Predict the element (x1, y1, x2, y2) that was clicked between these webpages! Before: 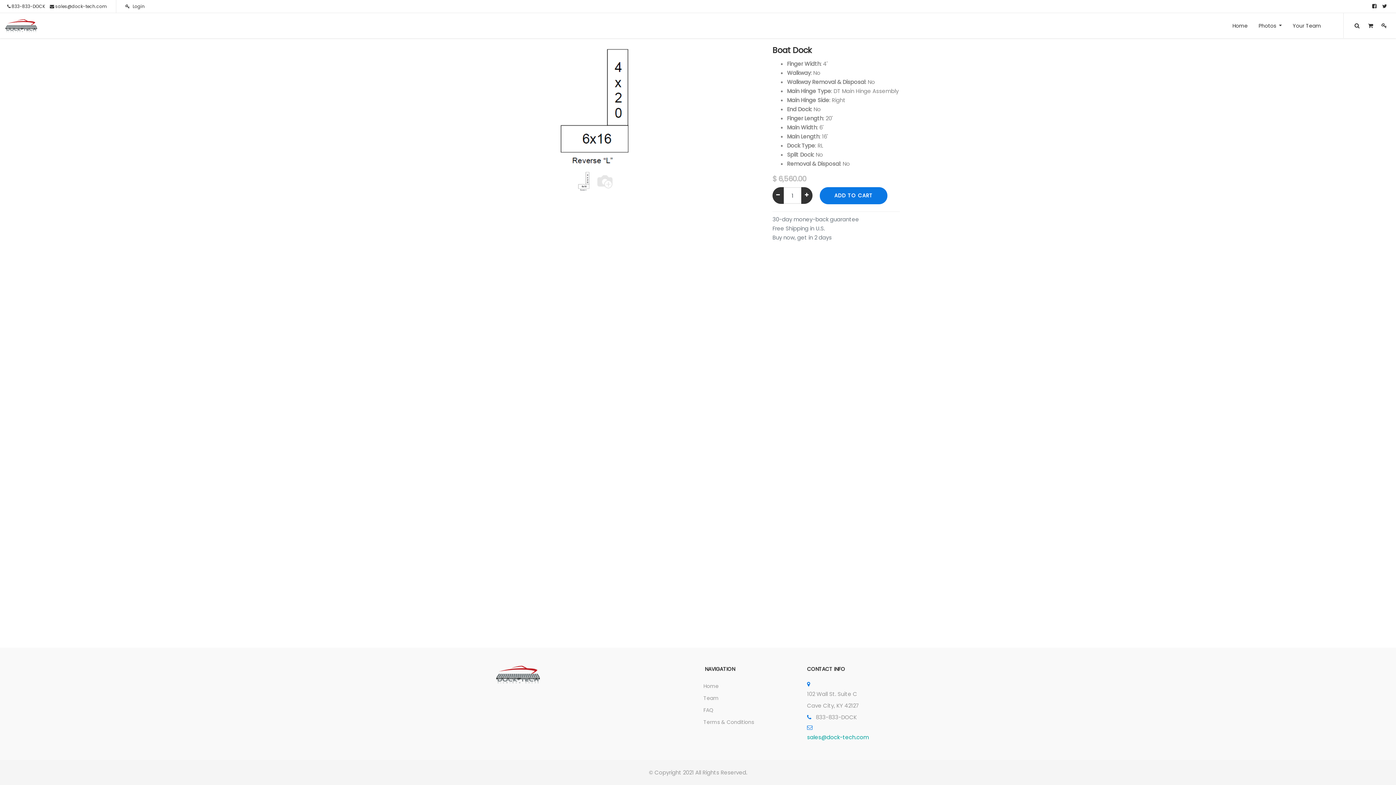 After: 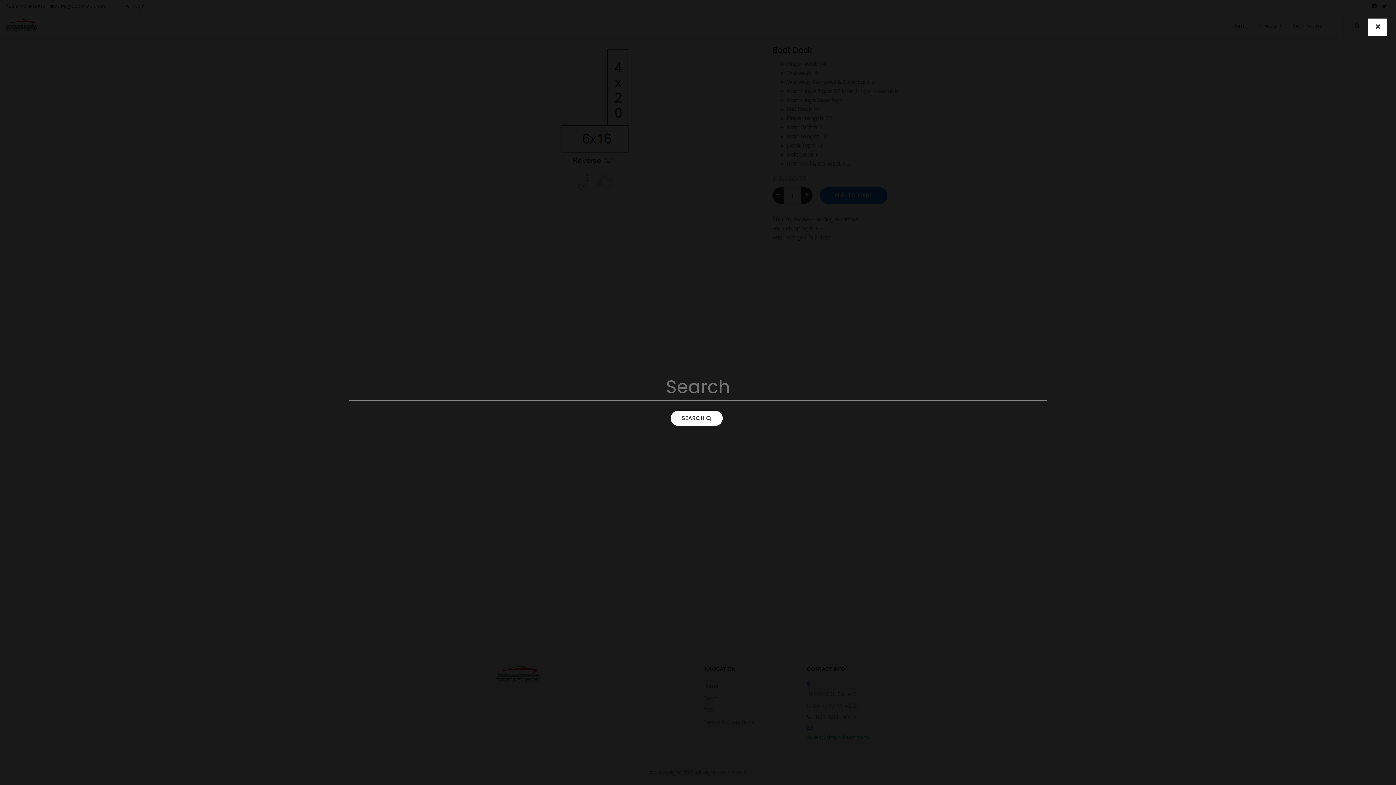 Action: bbox: (1351, 18, 1363, 33)